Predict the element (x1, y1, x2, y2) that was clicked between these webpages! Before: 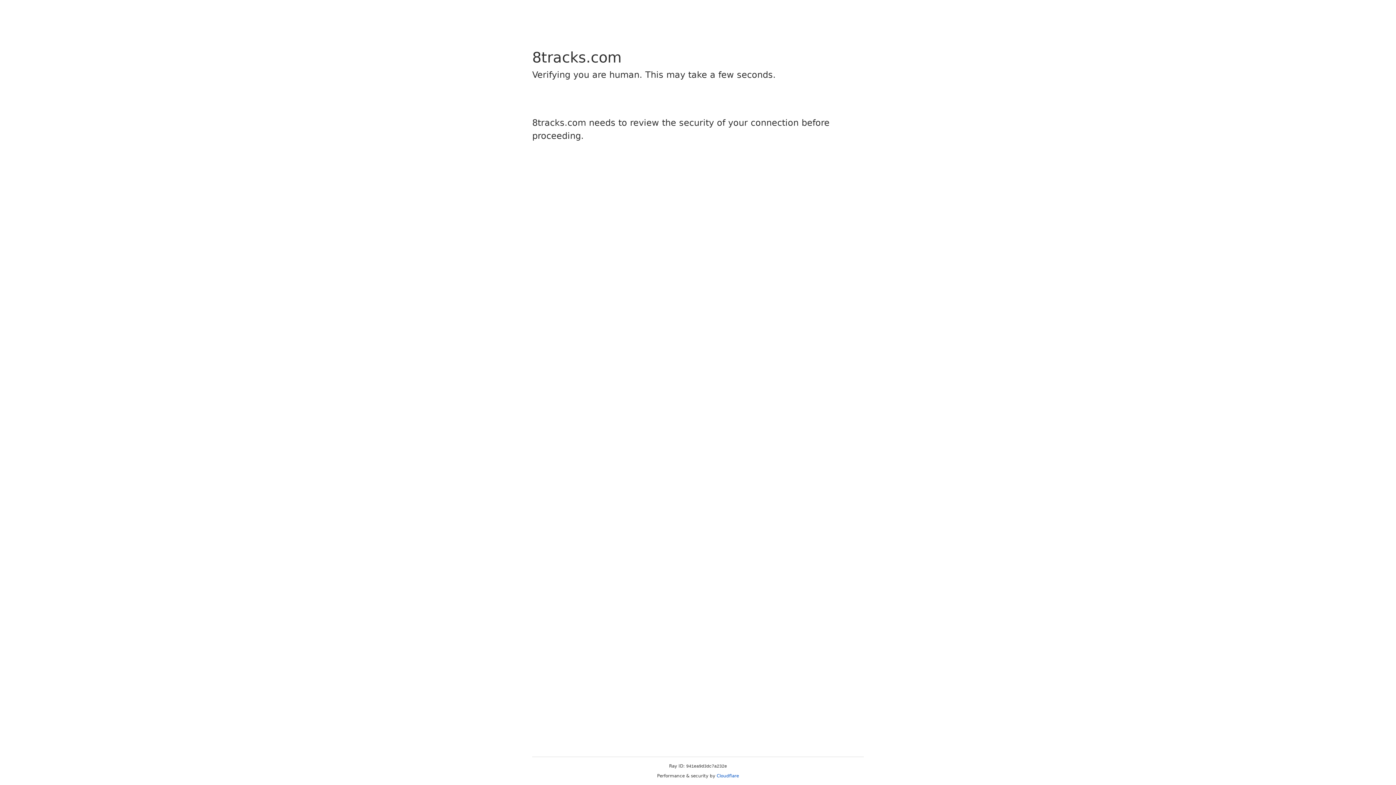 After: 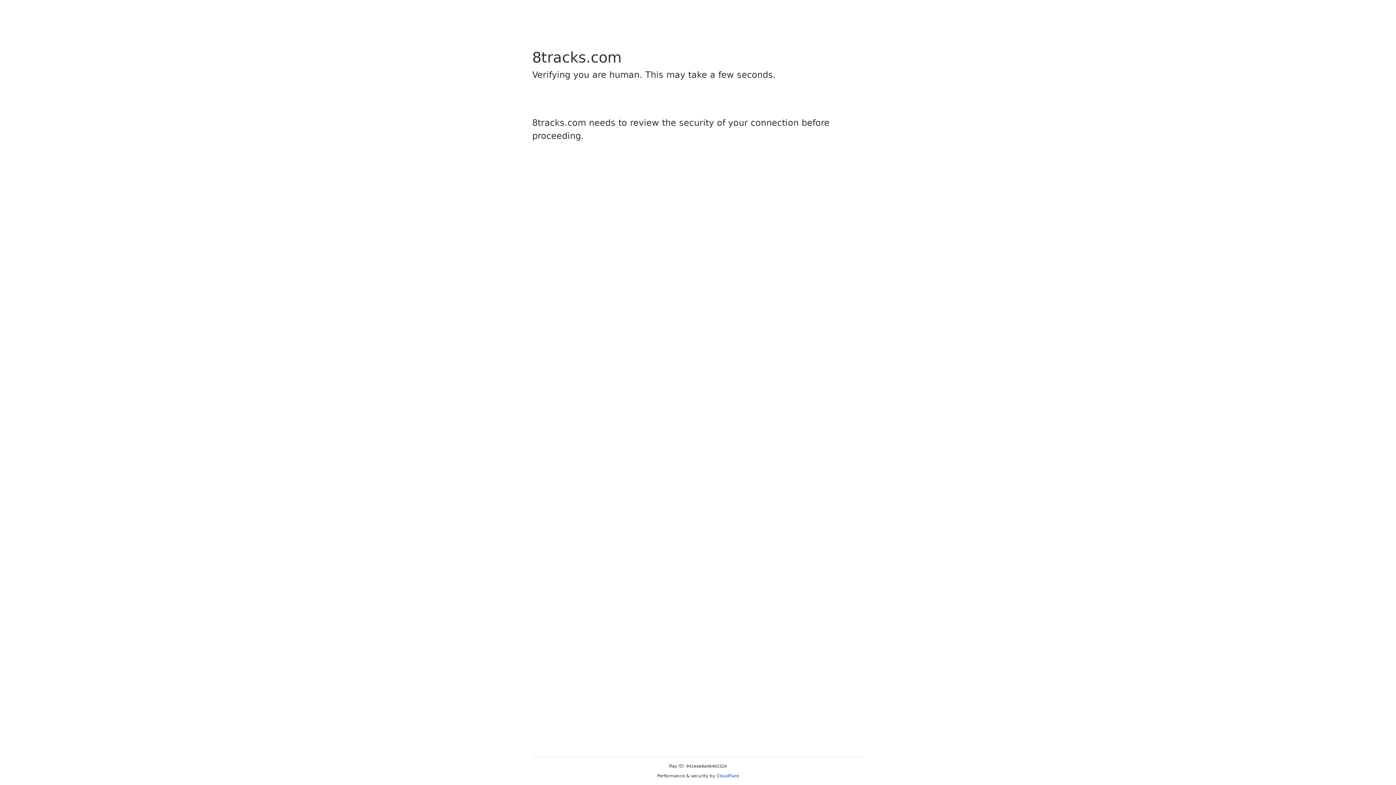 Action: bbox: (716, 773, 739, 778) label: Cloudflare